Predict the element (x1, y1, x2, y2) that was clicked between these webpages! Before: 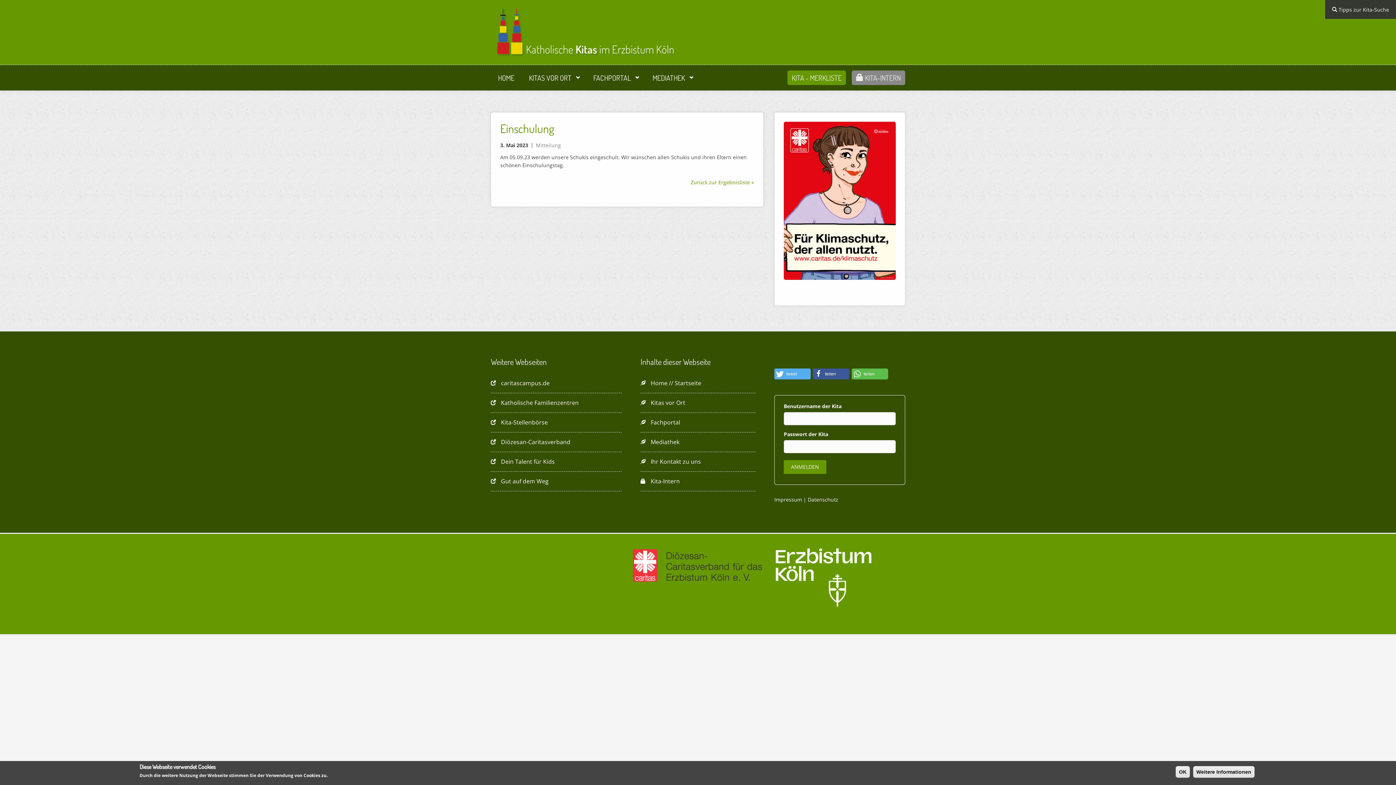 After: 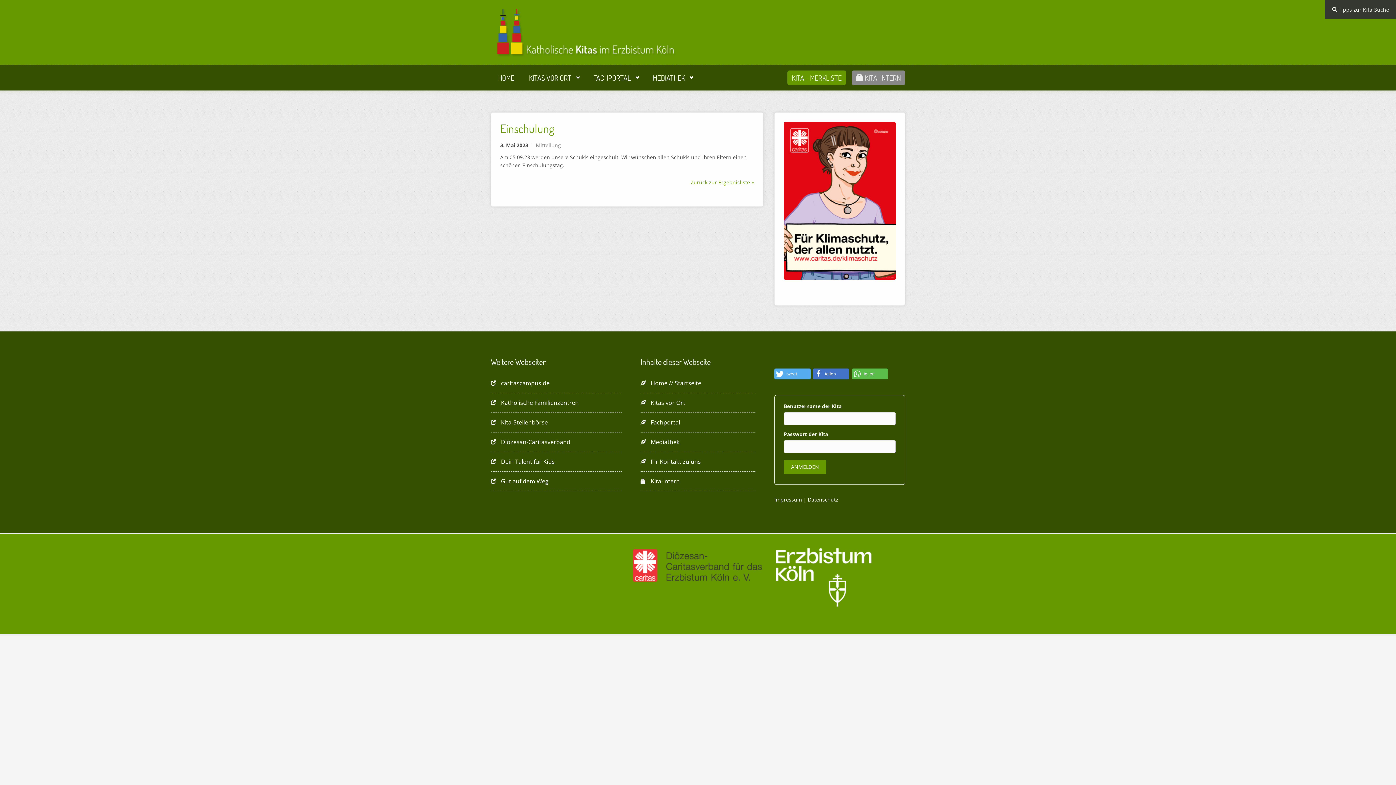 Action: label: teilen bbox: (813, 368, 849, 379)